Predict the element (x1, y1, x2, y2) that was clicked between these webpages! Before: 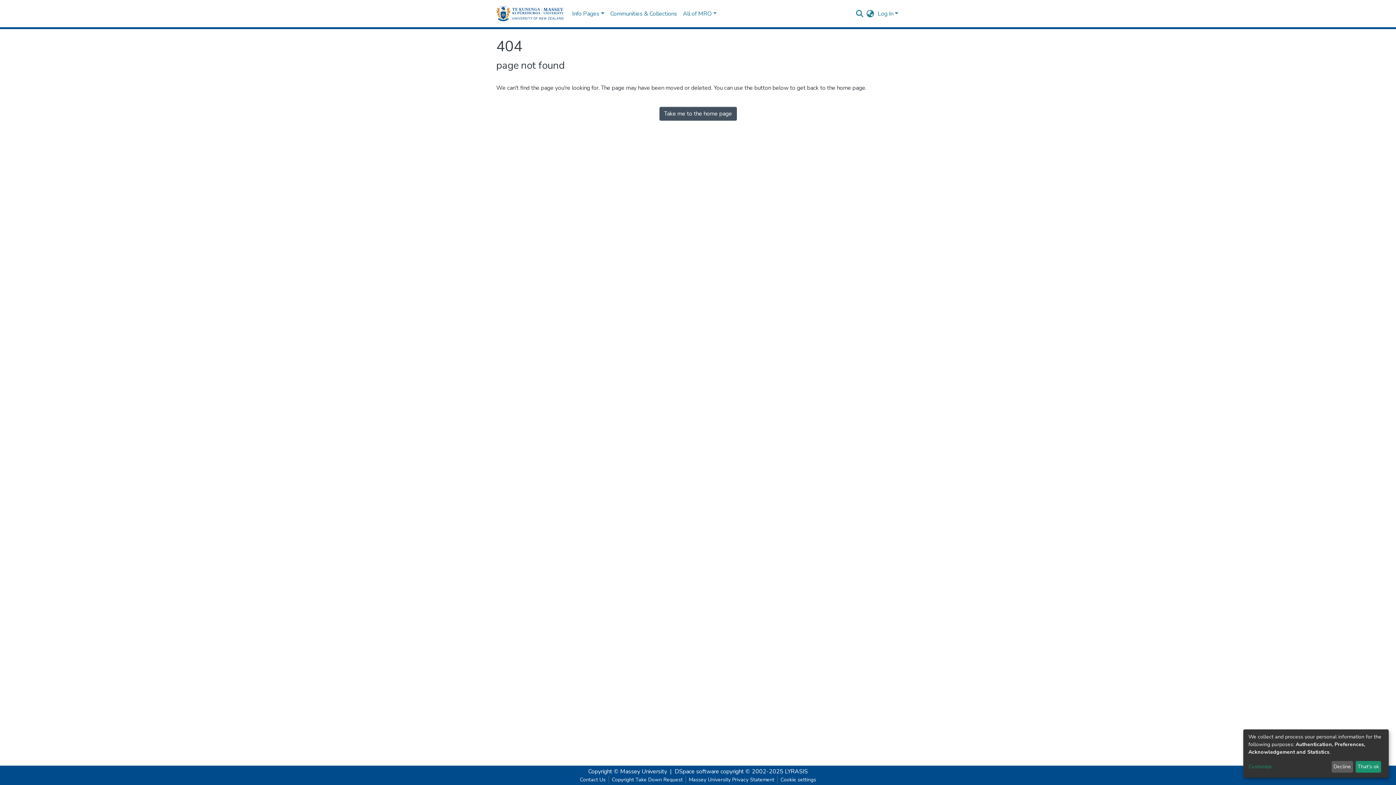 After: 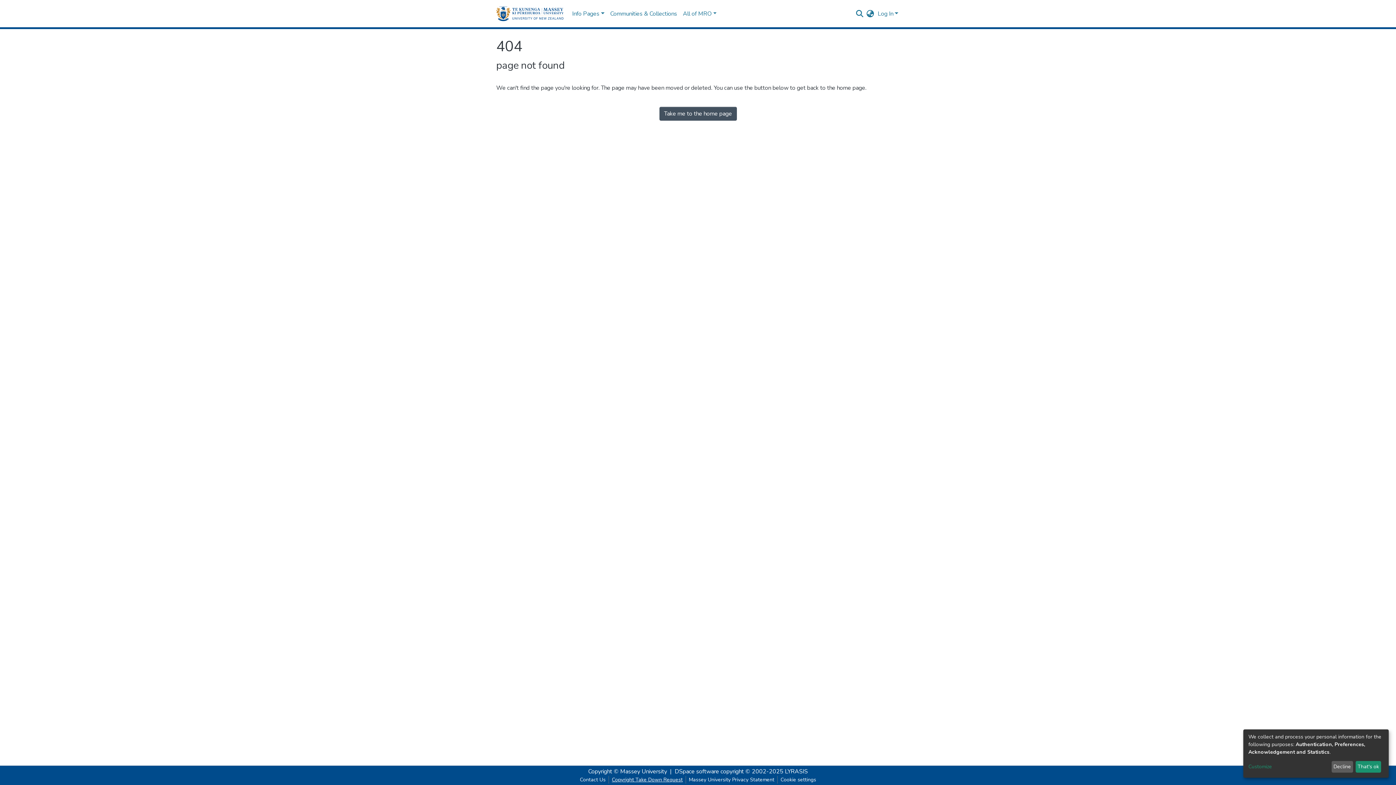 Action: label: Copyright Take Down Request bbox: (609, 776, 685, 784)